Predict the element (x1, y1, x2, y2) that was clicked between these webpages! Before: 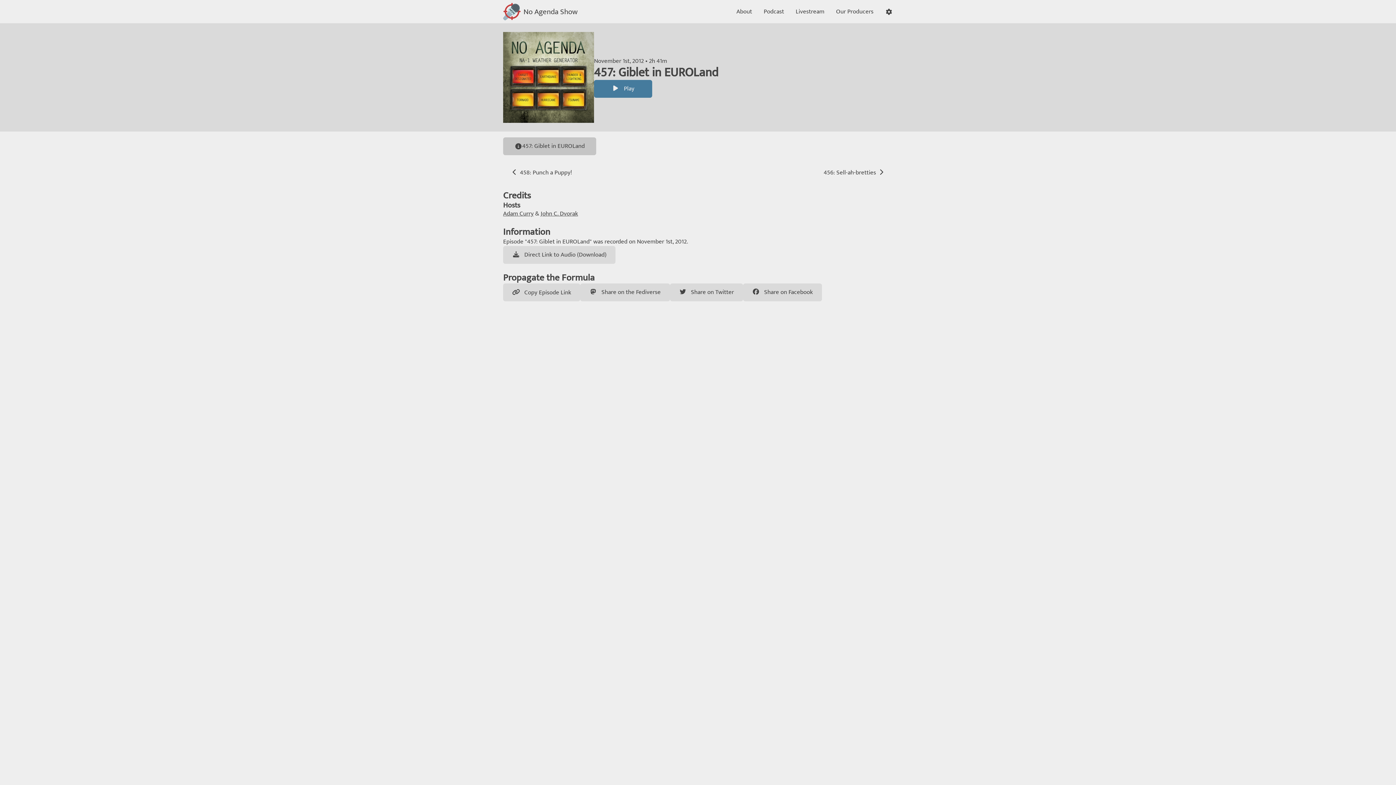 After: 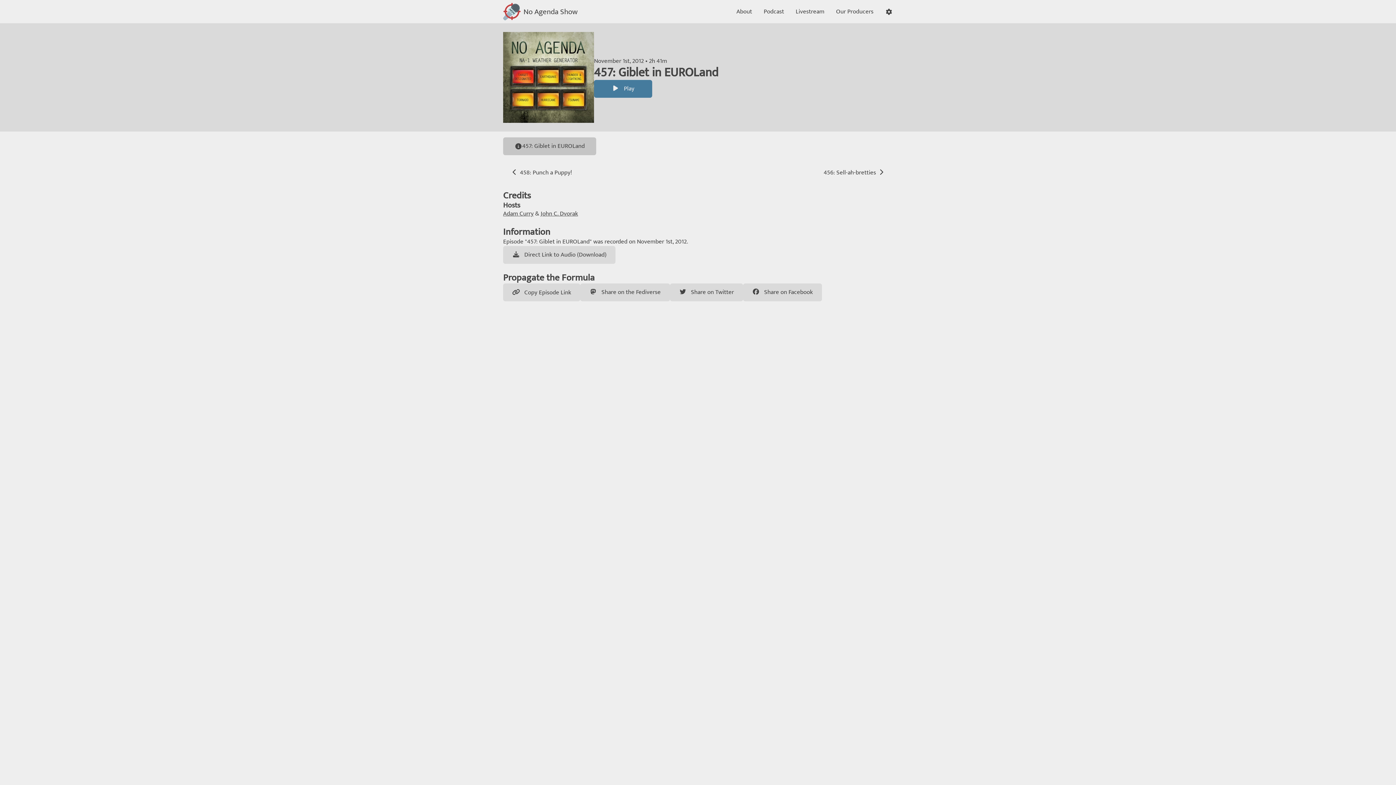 Action: bbox: (503, 137, 596, 155) label: 457: Giblet in EUROLand